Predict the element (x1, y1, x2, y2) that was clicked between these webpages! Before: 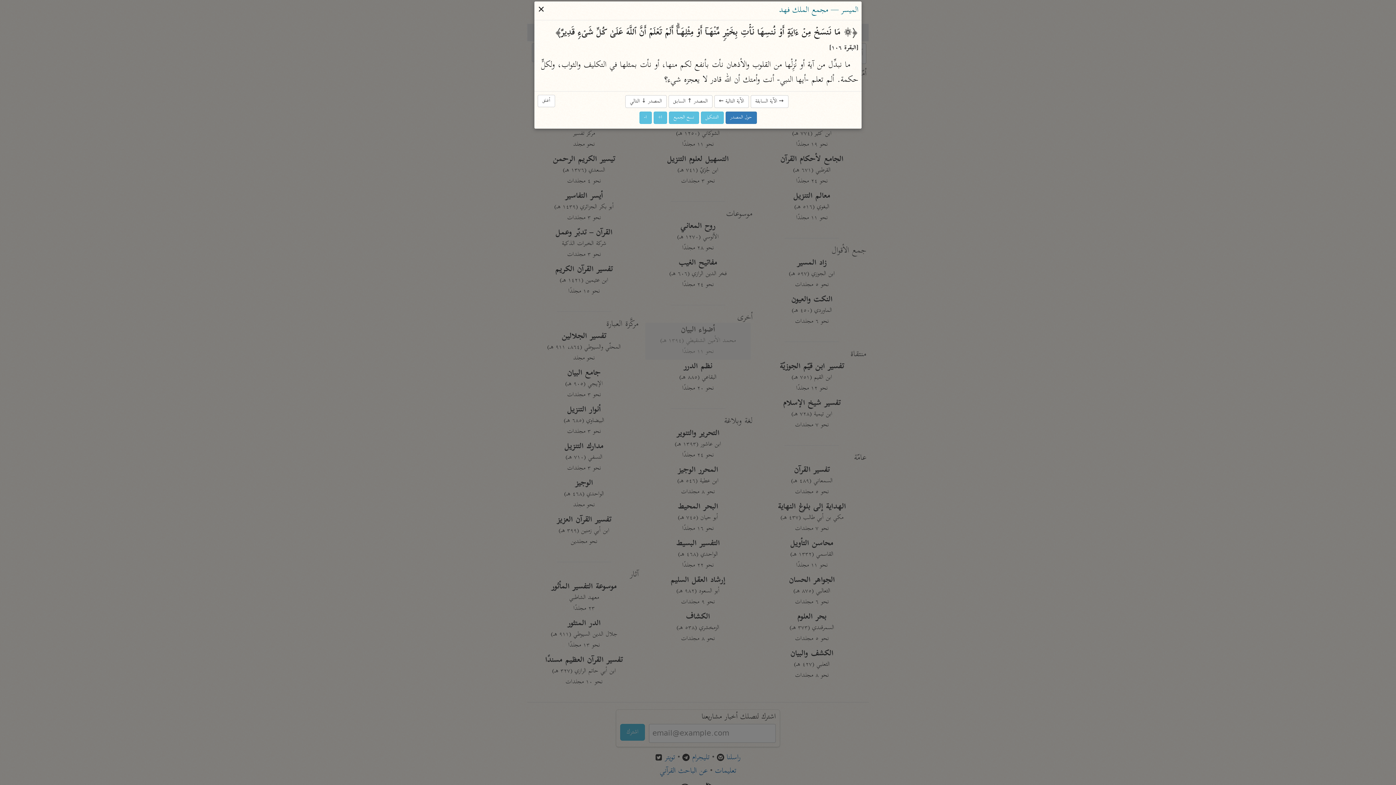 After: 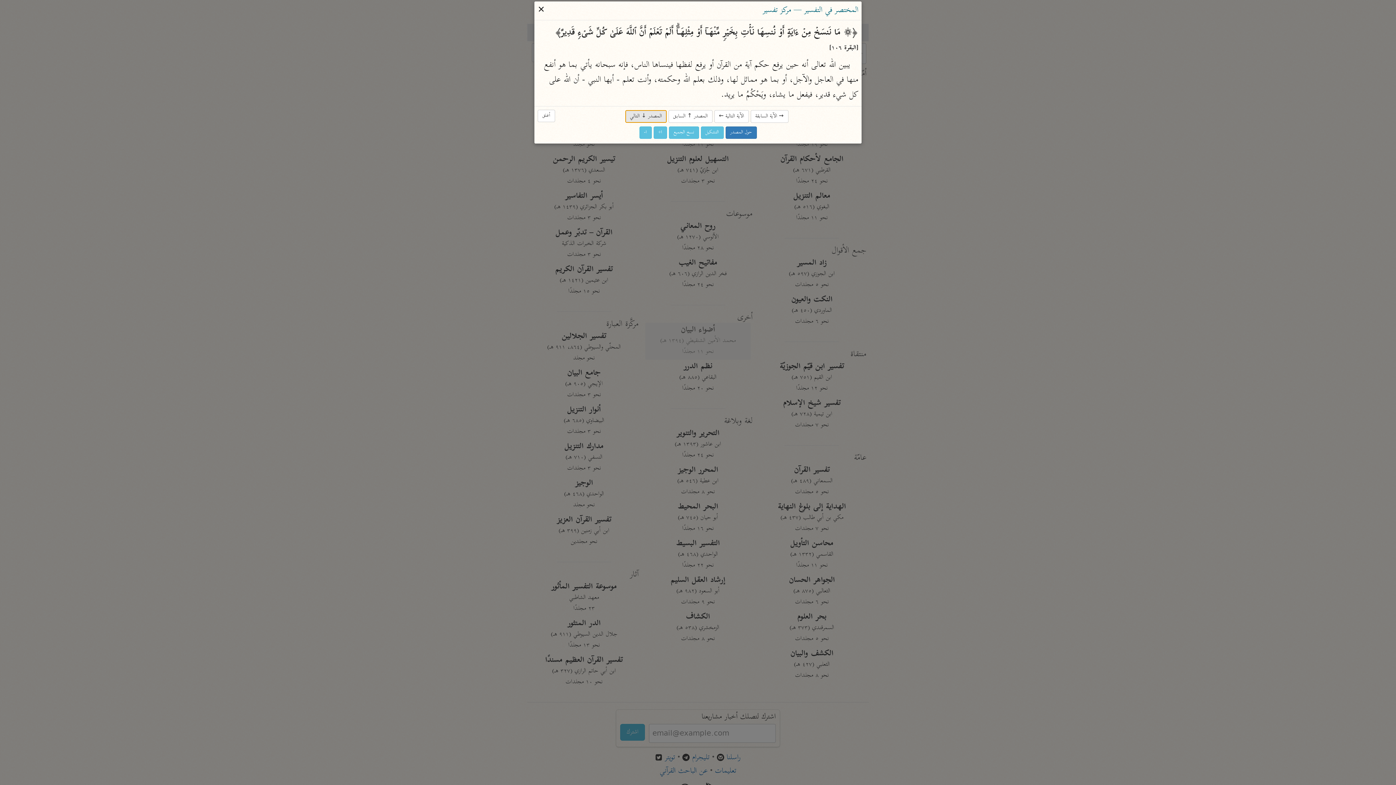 Action: bbox: (625, 95, 666, 107) label: المصدر ↓ التالي